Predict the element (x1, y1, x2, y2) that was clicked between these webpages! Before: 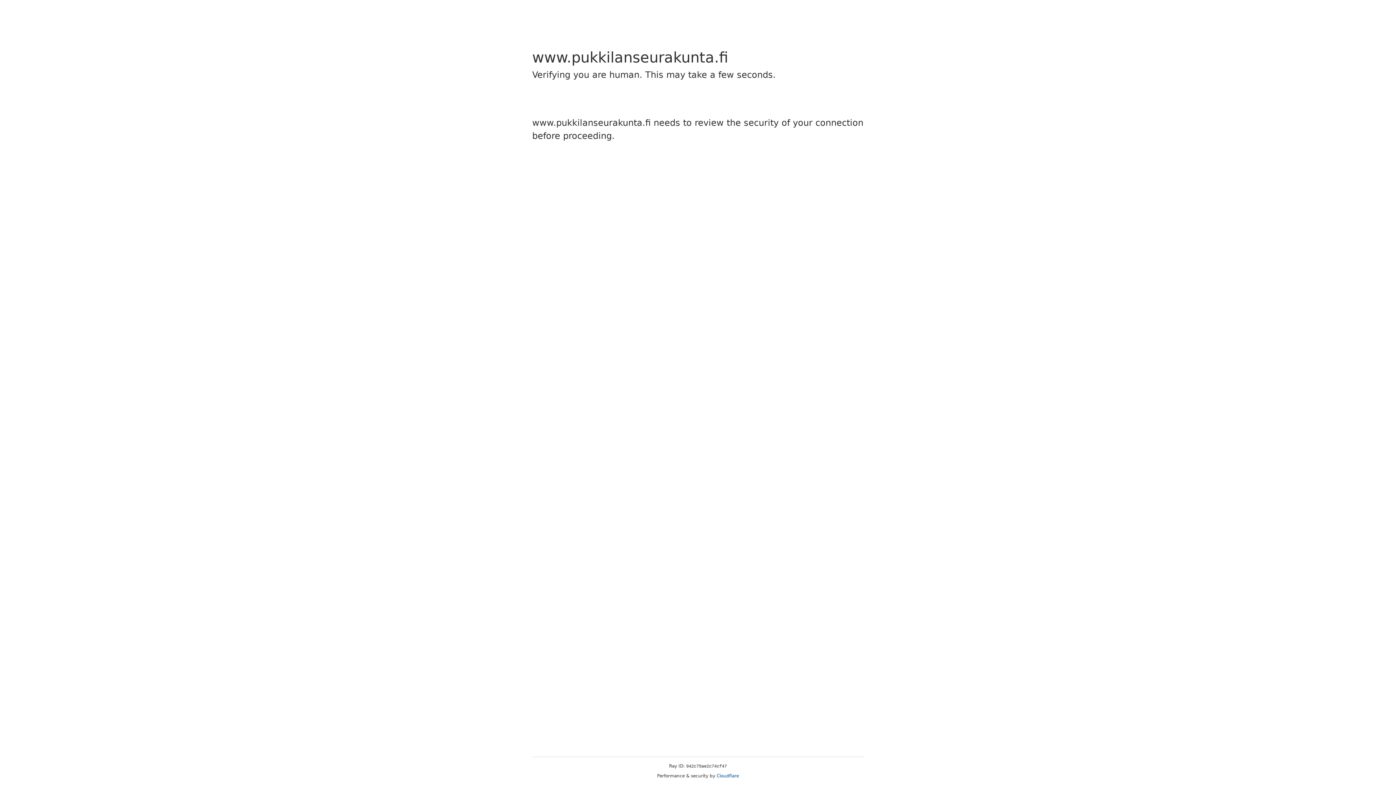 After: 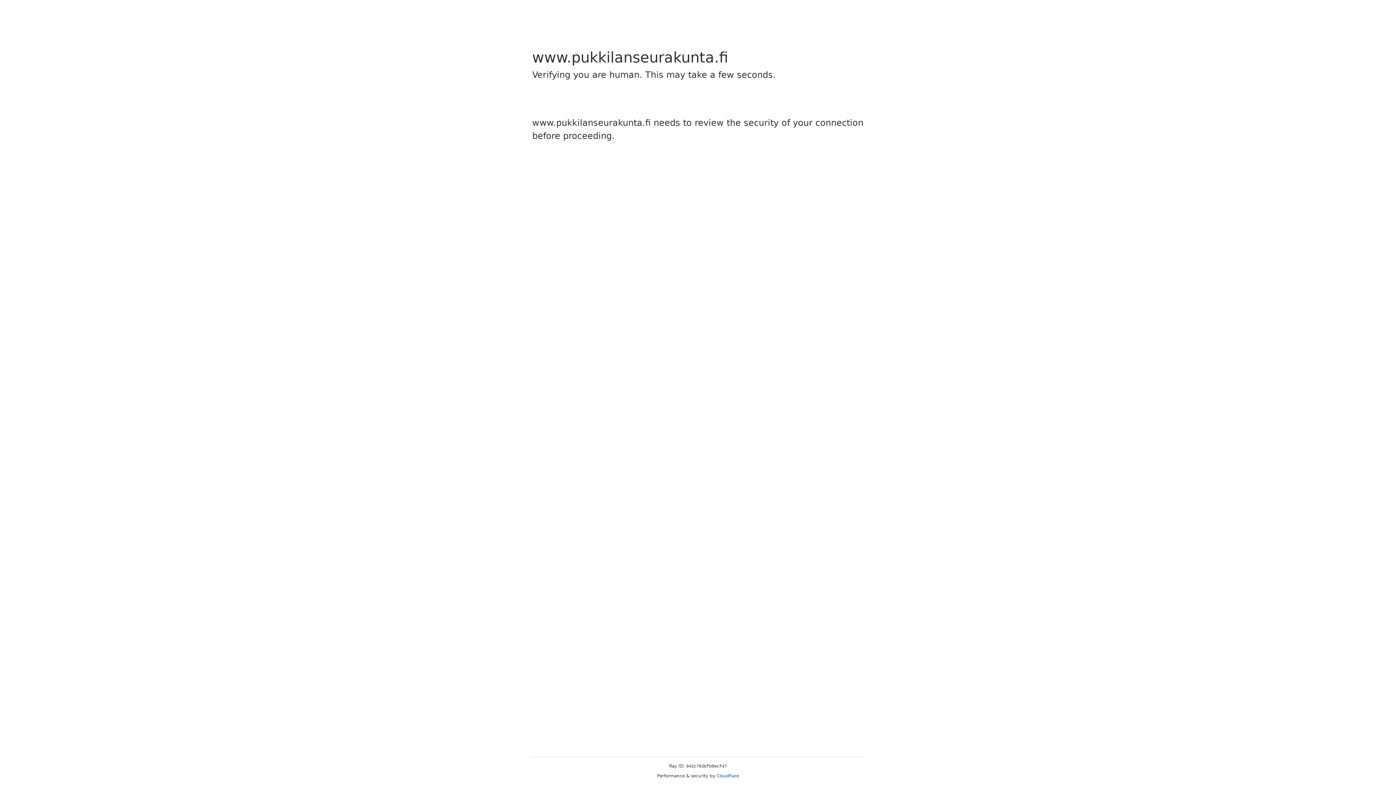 Action: bbox: (716, 773, 739, 778) label: Cloudflare